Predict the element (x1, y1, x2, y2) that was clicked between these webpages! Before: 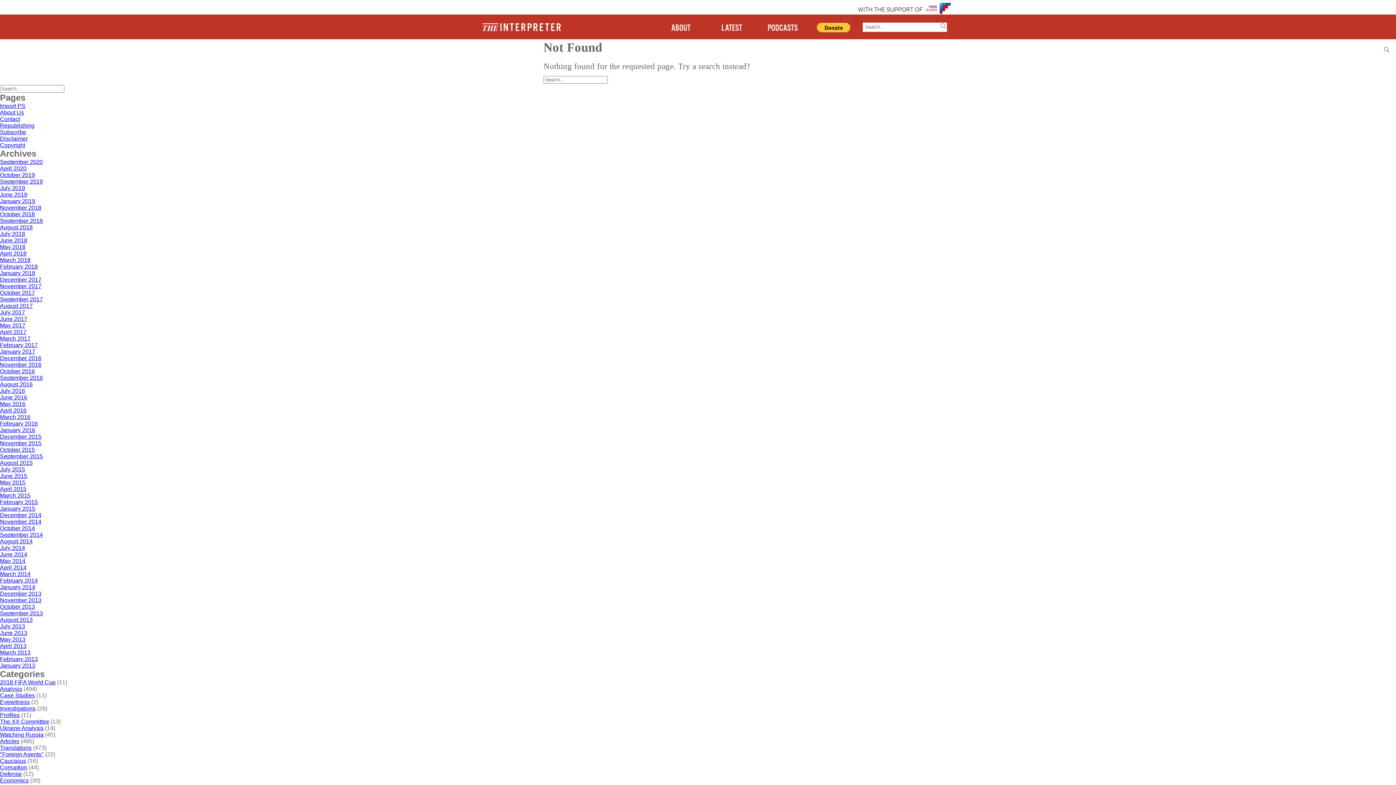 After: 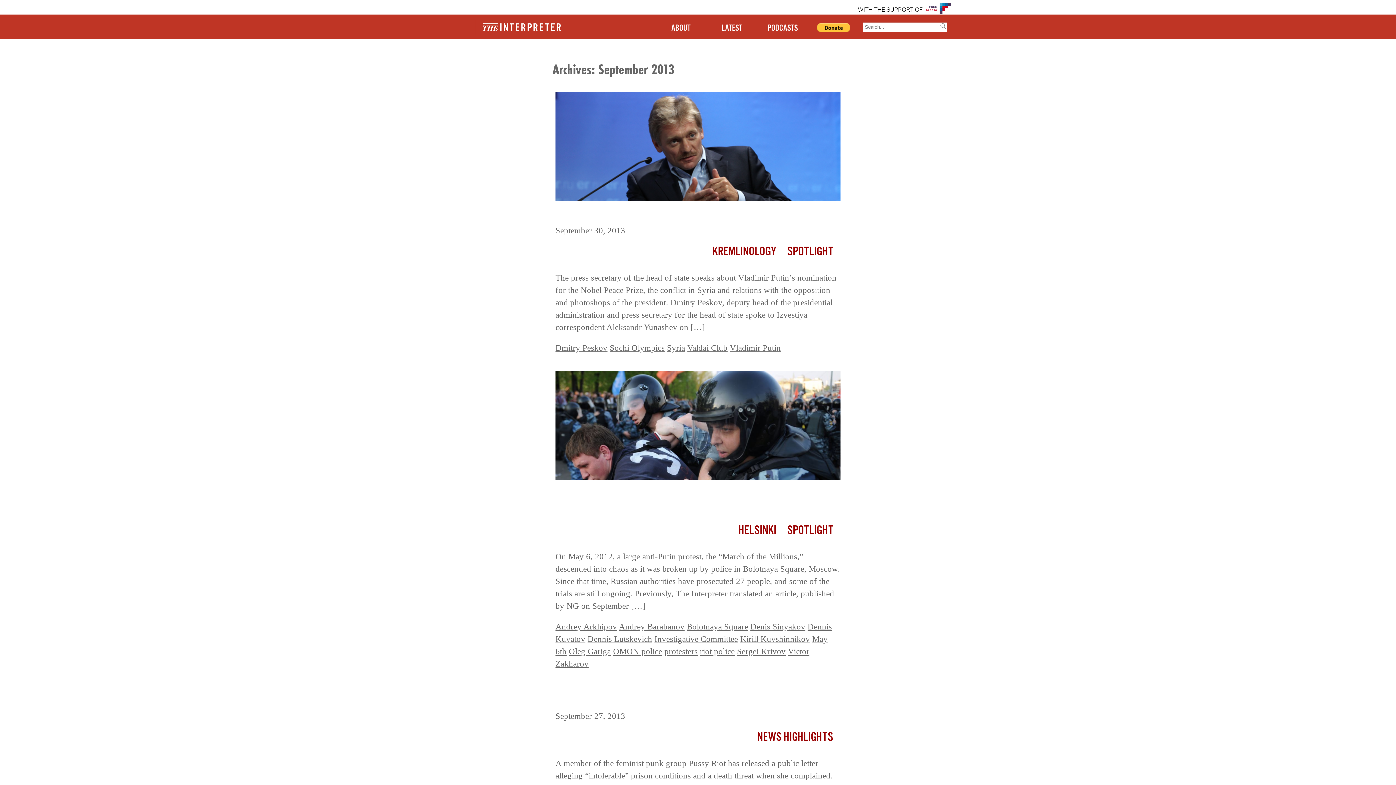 Action: bbox: (0, 610, 42, 616) label: September 2013